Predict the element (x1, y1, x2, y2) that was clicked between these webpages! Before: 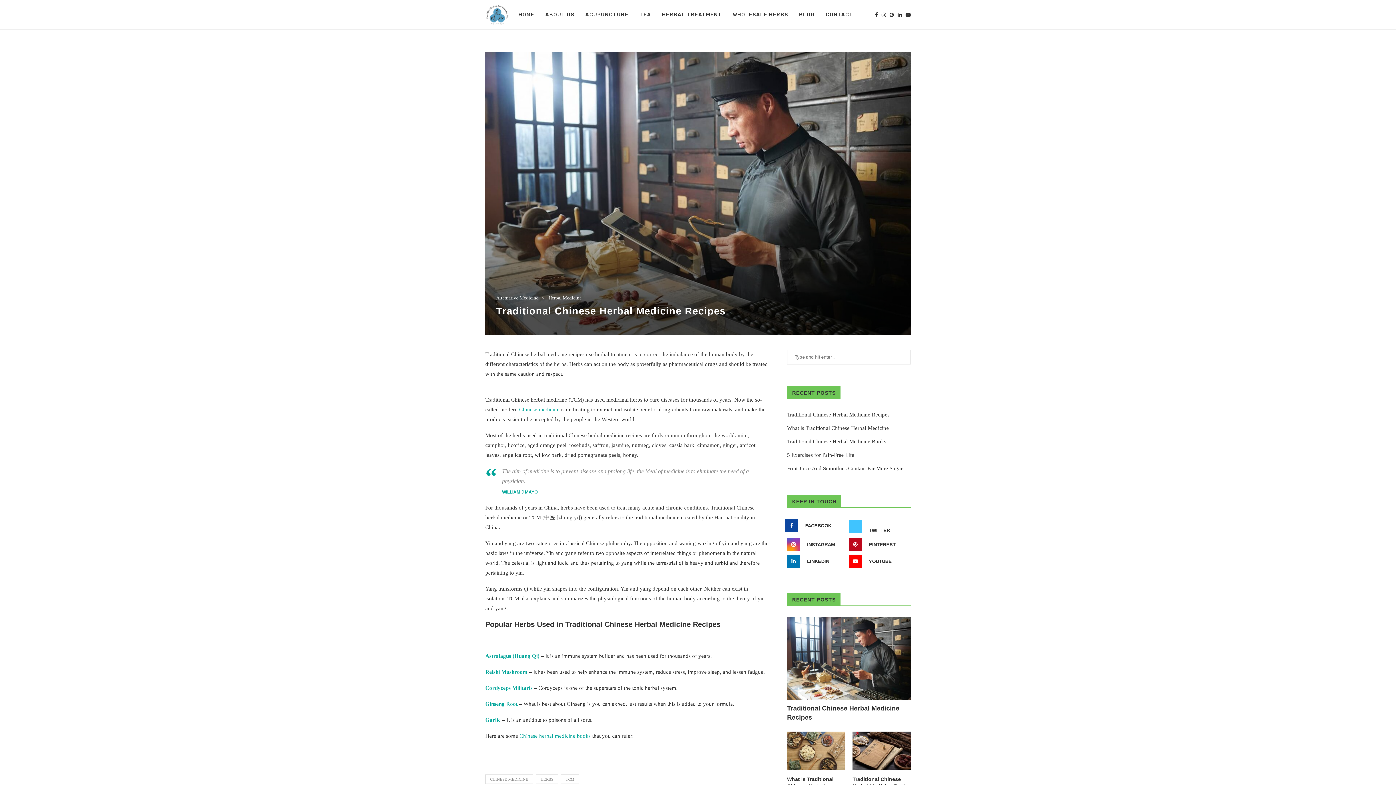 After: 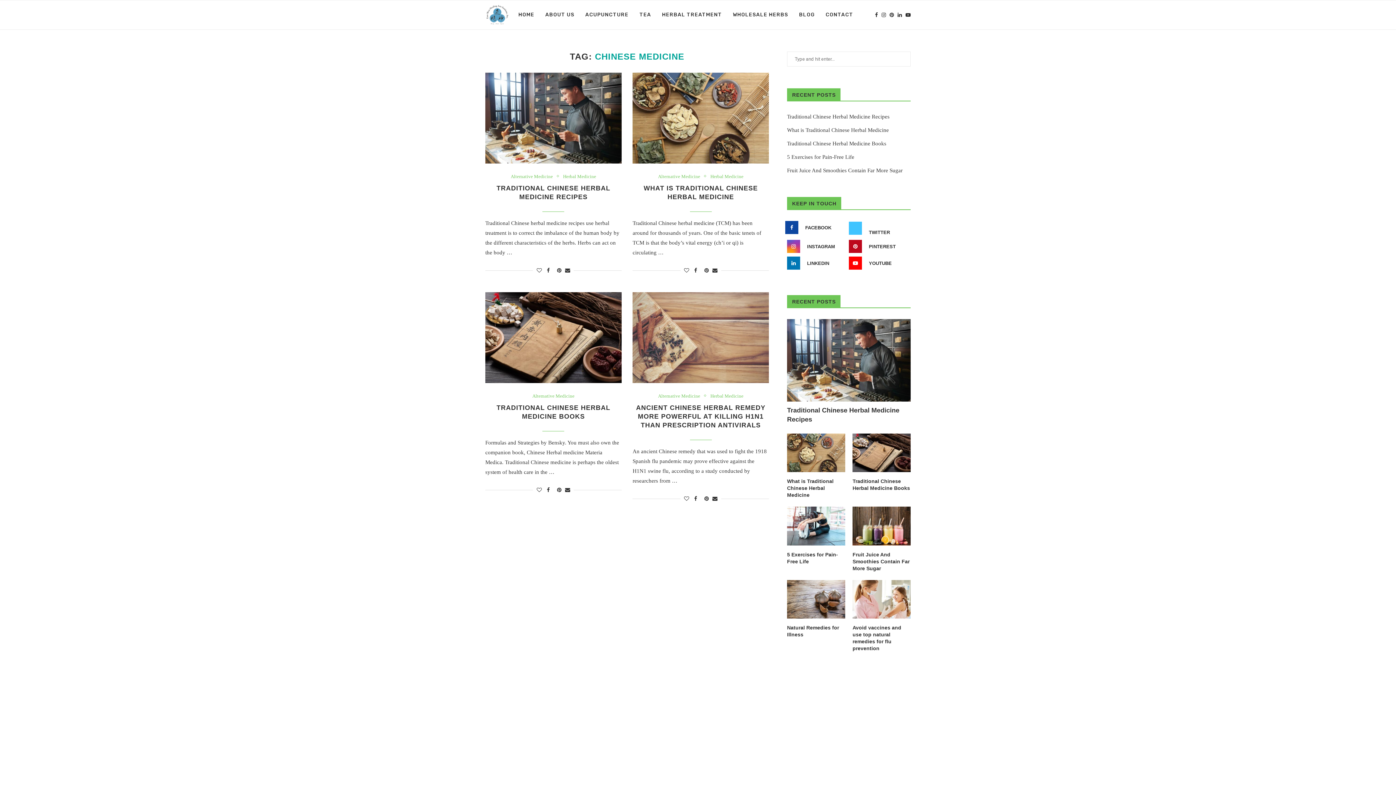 Action: label: CHINESE MEDICINE bbox: (485, 774, 533, 784)